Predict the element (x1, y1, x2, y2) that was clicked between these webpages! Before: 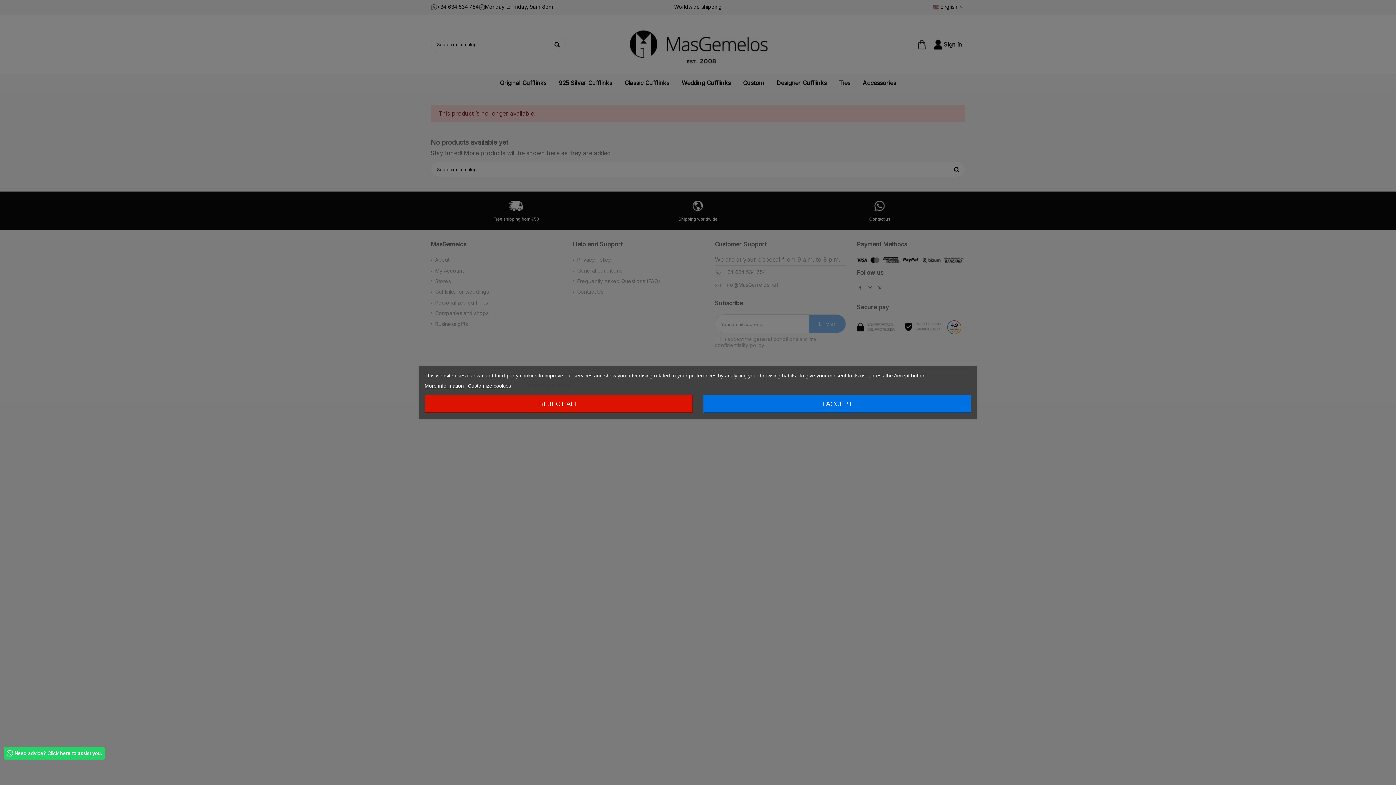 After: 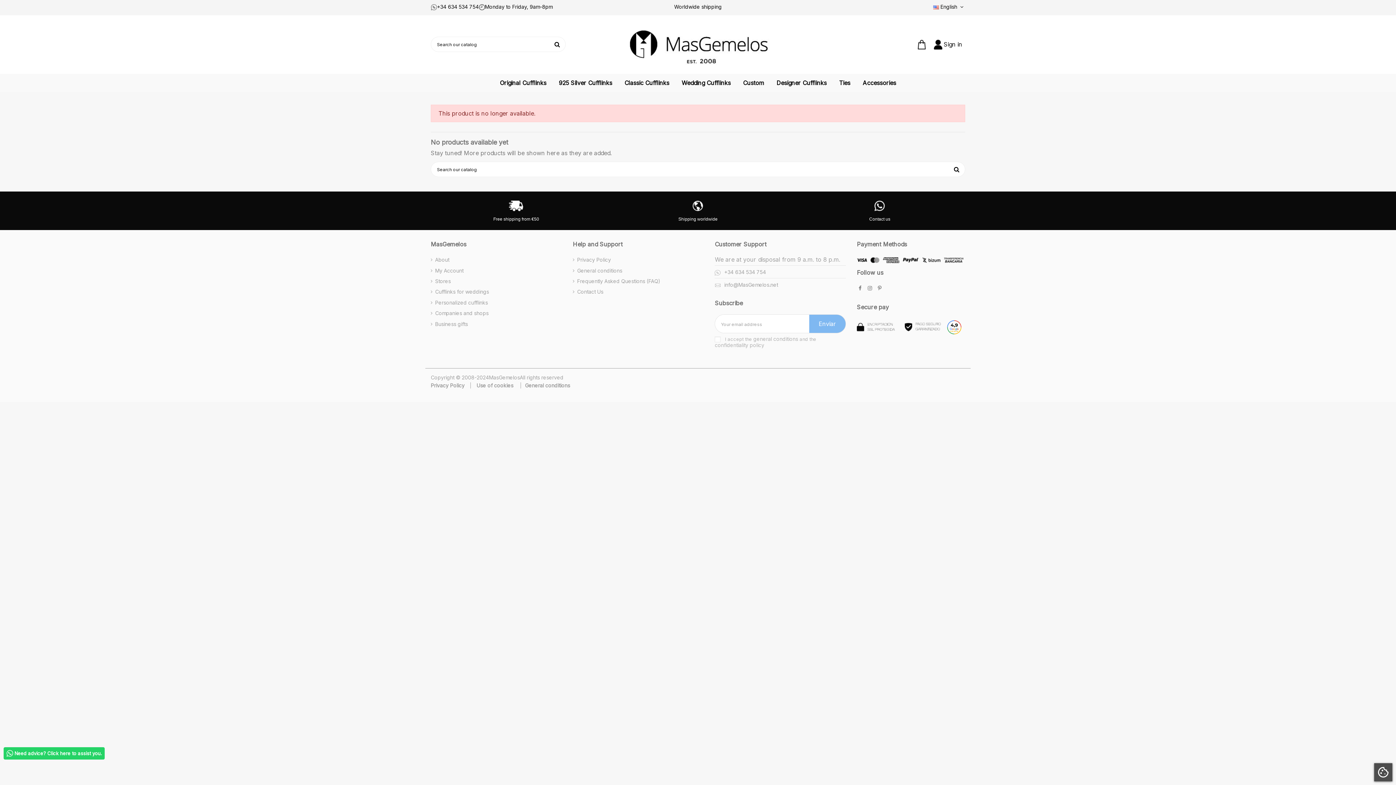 Action: label: I ACCEPT bbox: (703, 395, 971, 413)